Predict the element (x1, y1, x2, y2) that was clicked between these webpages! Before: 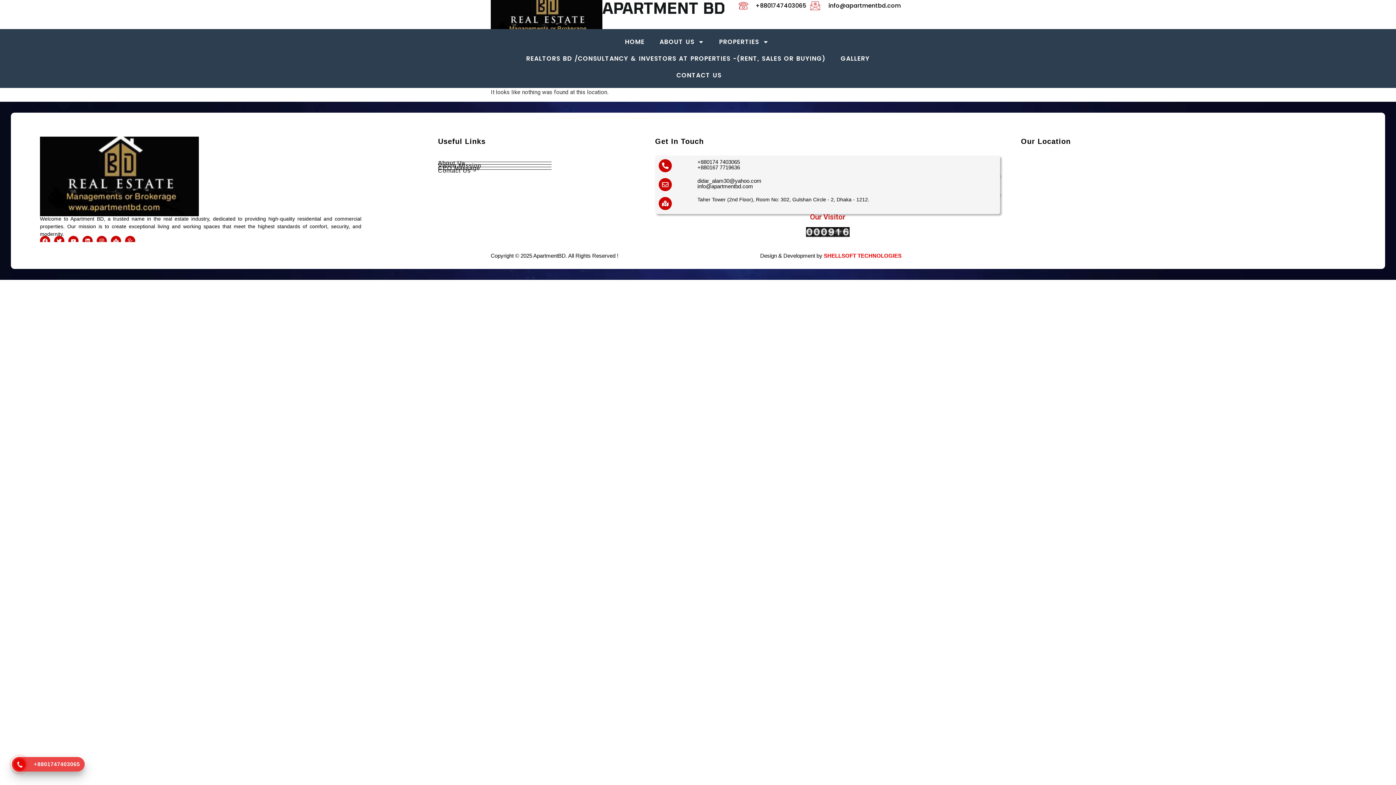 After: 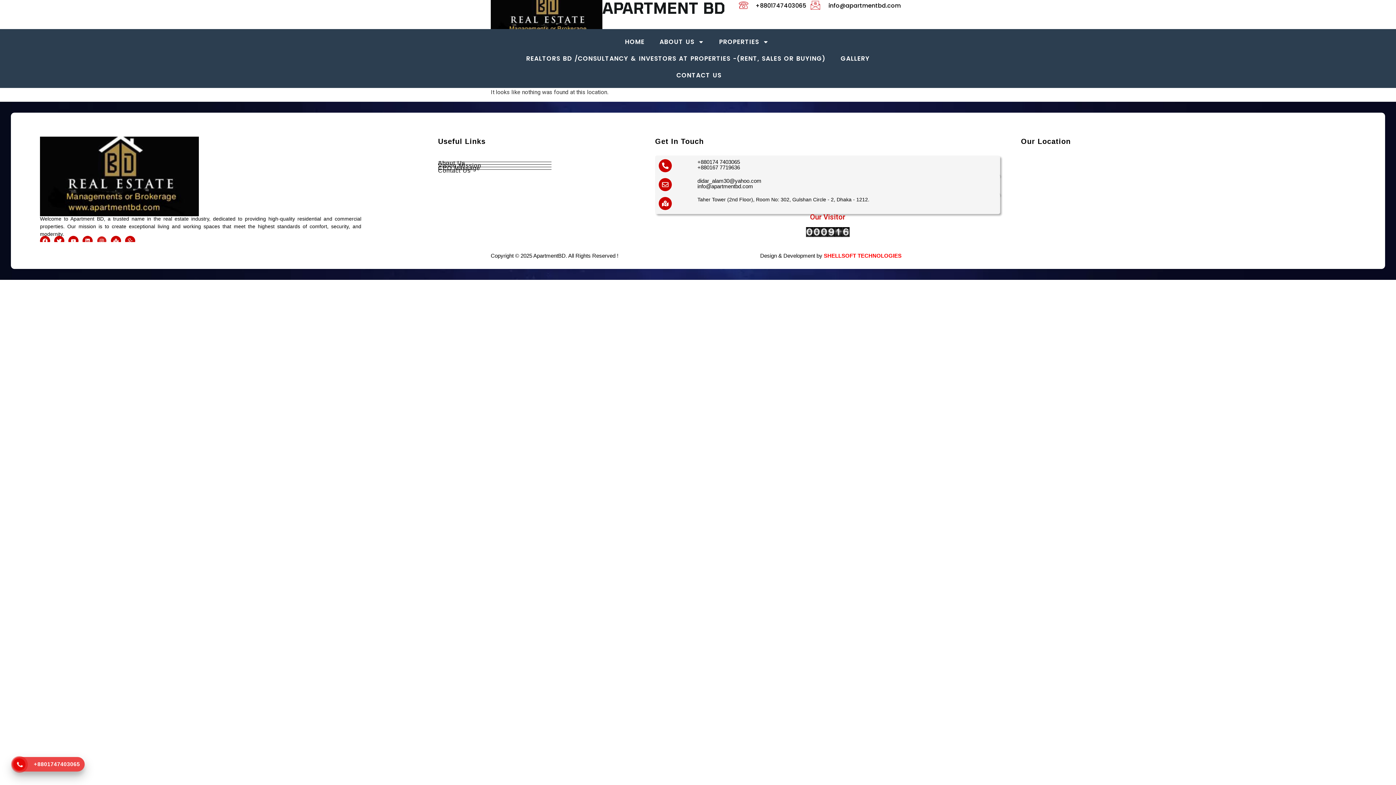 Action: label: Instagram bbox: (96, 235, 106, 246)